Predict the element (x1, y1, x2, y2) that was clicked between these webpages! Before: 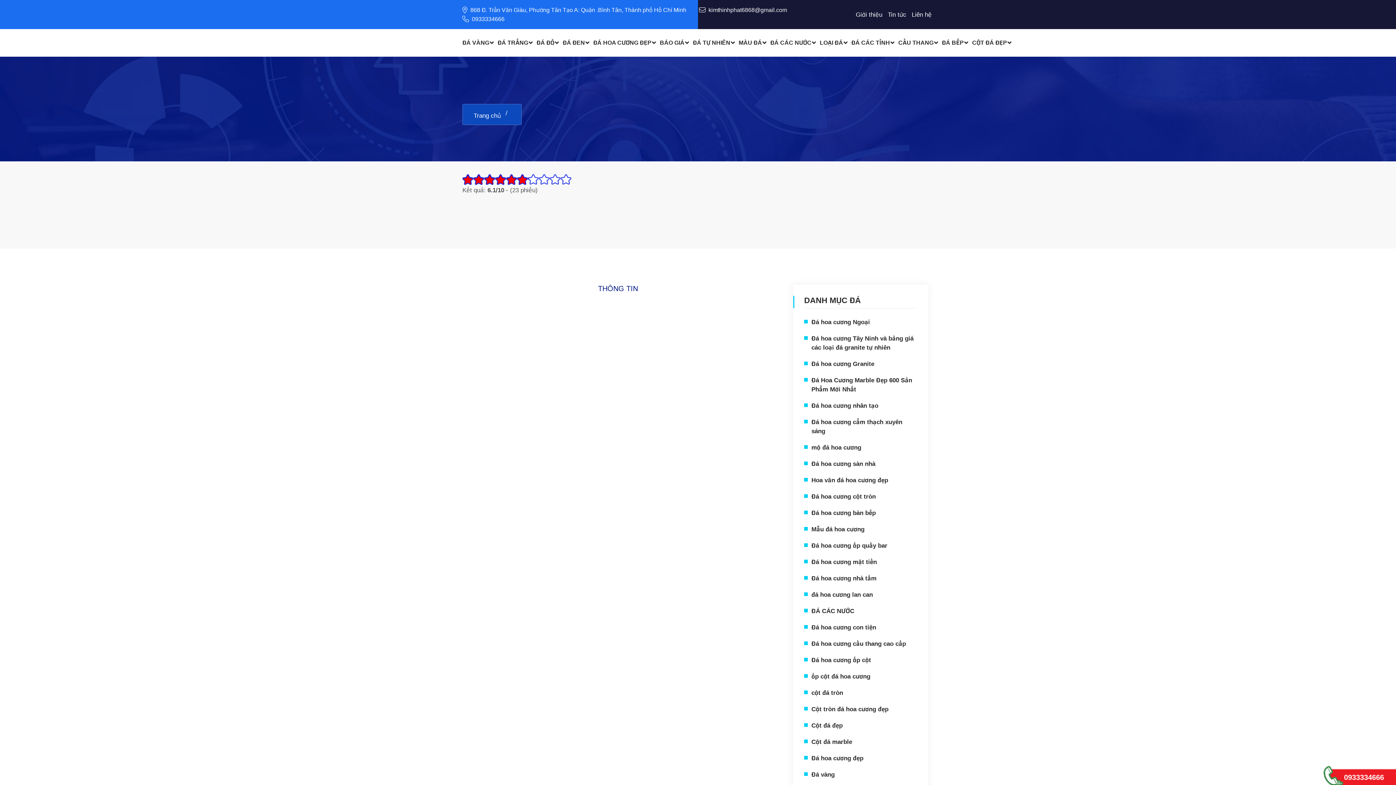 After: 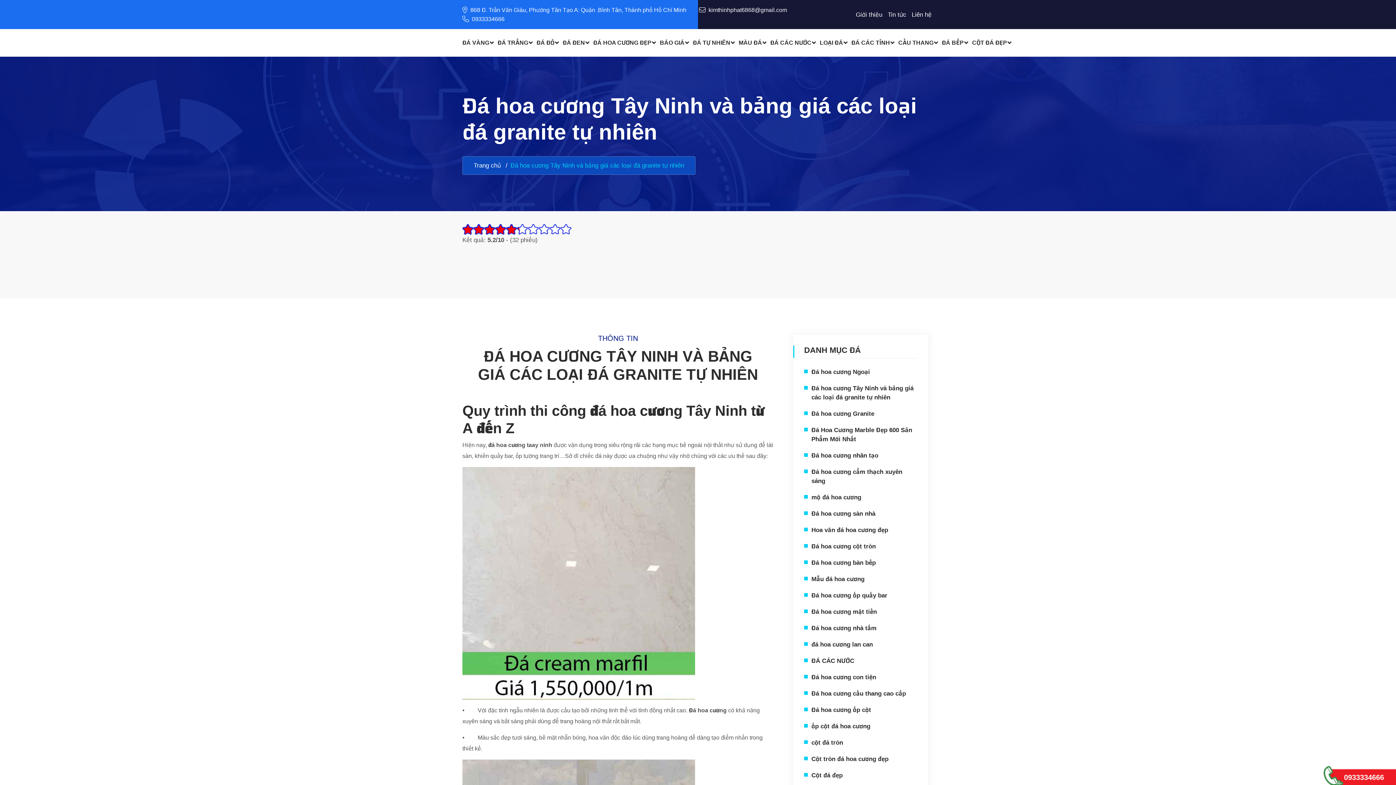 Action: label: Đá hoa cương Tây Ninh và bảng giá các loại đá granite tự nhiên bbox: (804, 334, 917, 352)